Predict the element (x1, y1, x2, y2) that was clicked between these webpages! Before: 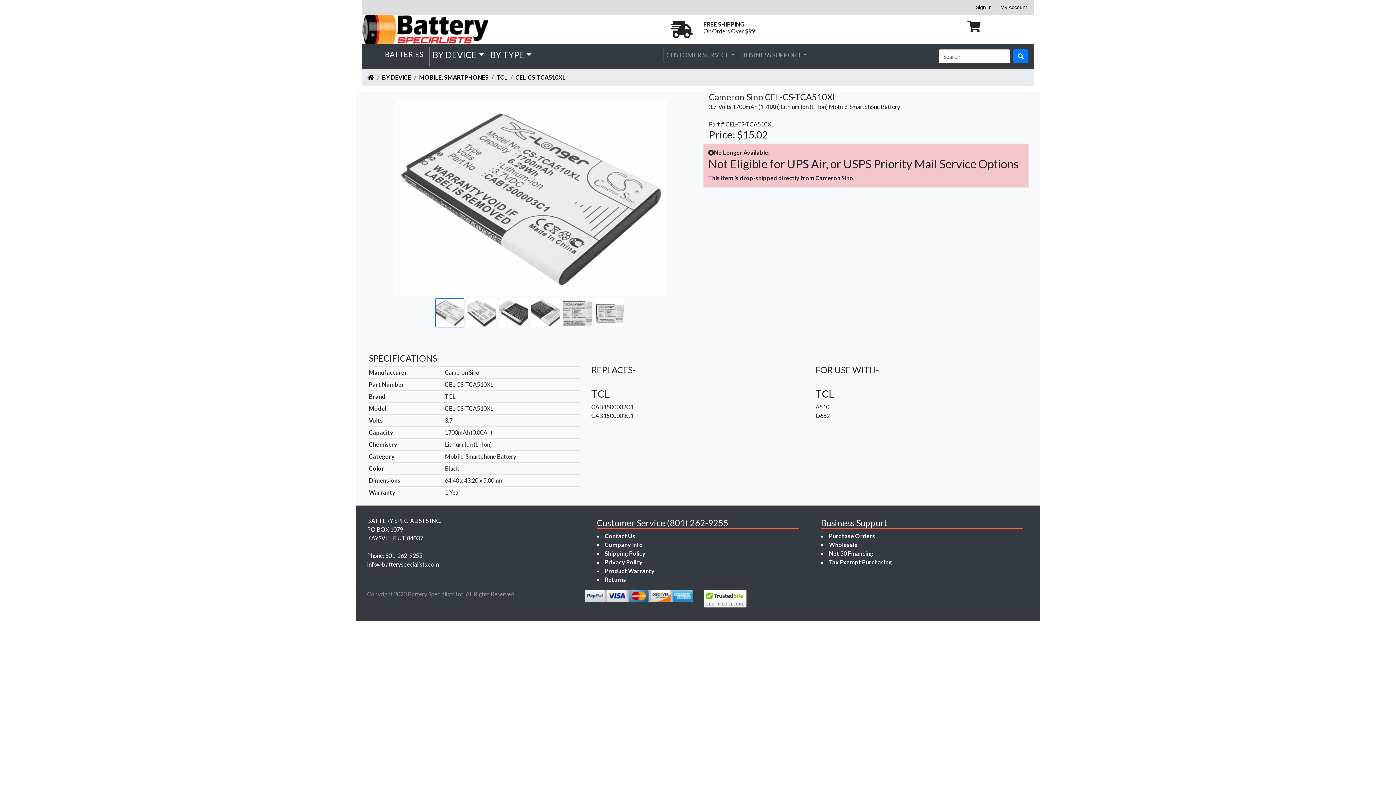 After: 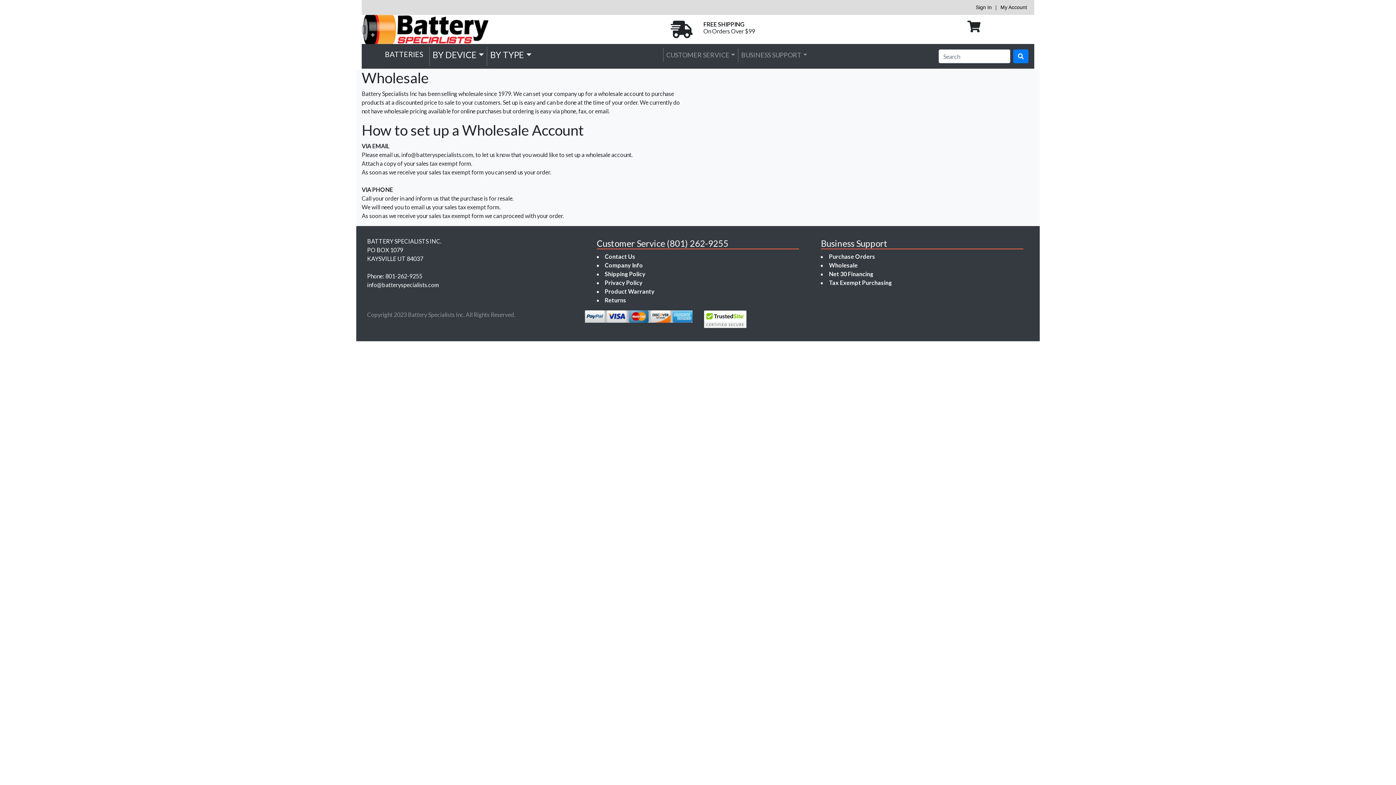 Action: label: Wholesale bbox: (829, 541, 857, 548)